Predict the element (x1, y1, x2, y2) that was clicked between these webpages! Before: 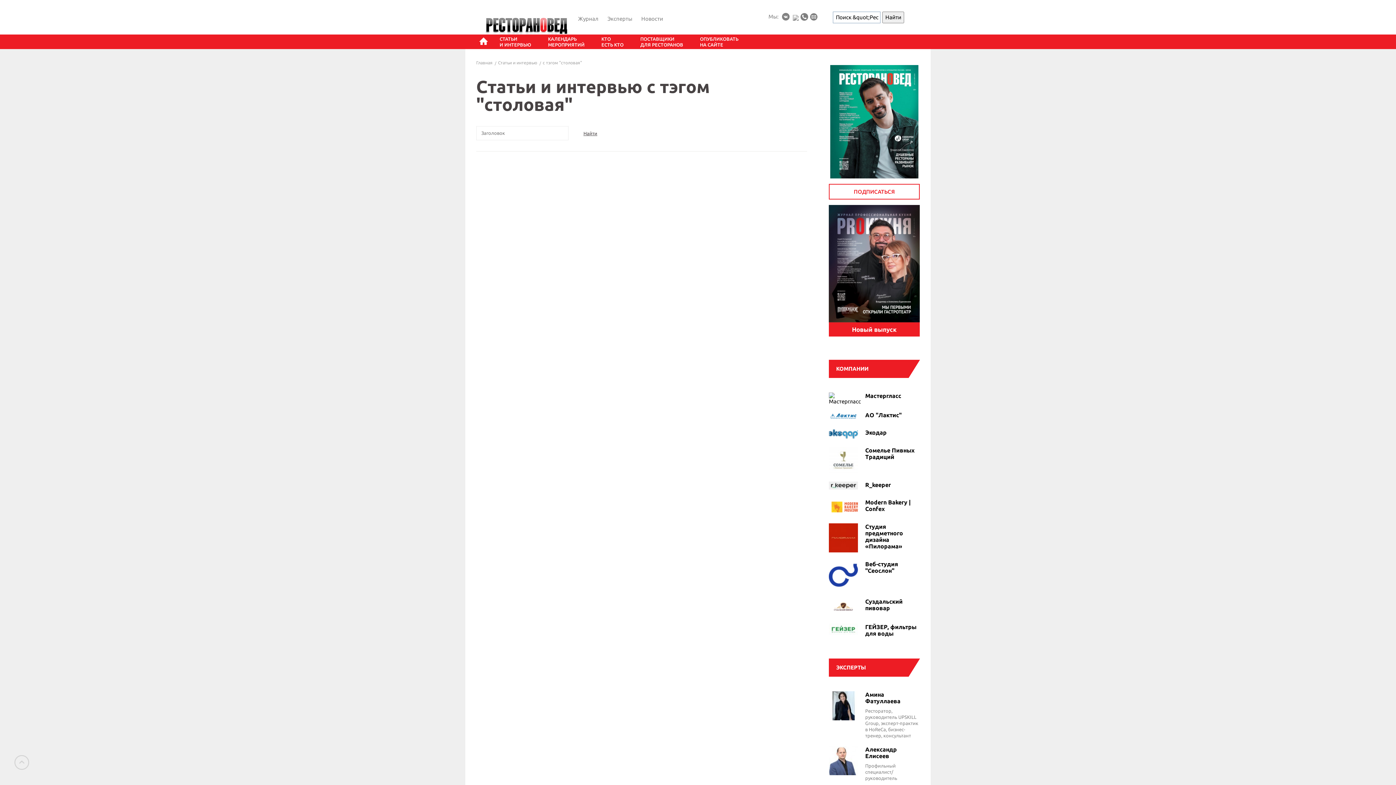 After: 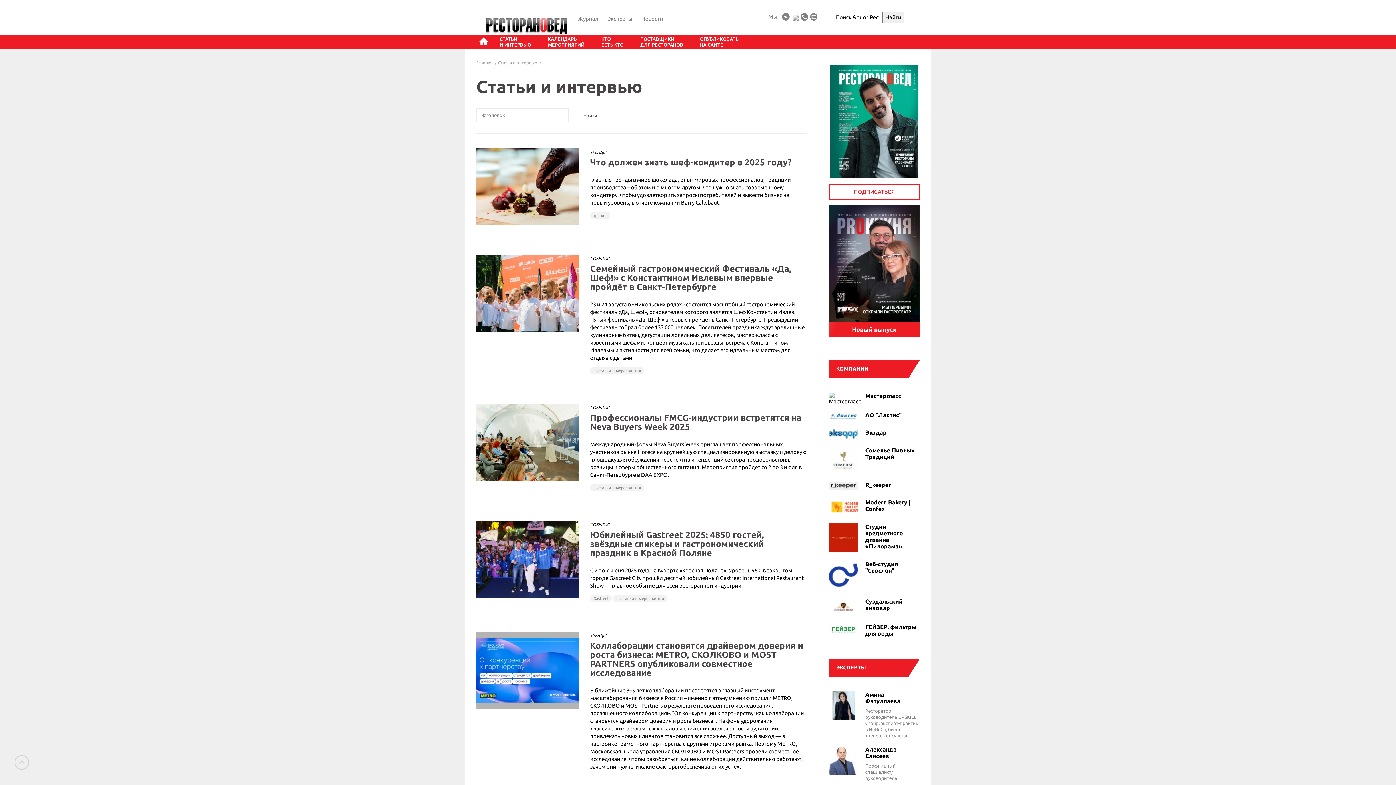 Action: label: Статьи и интервью bbox: (498, 60, 537, 65)